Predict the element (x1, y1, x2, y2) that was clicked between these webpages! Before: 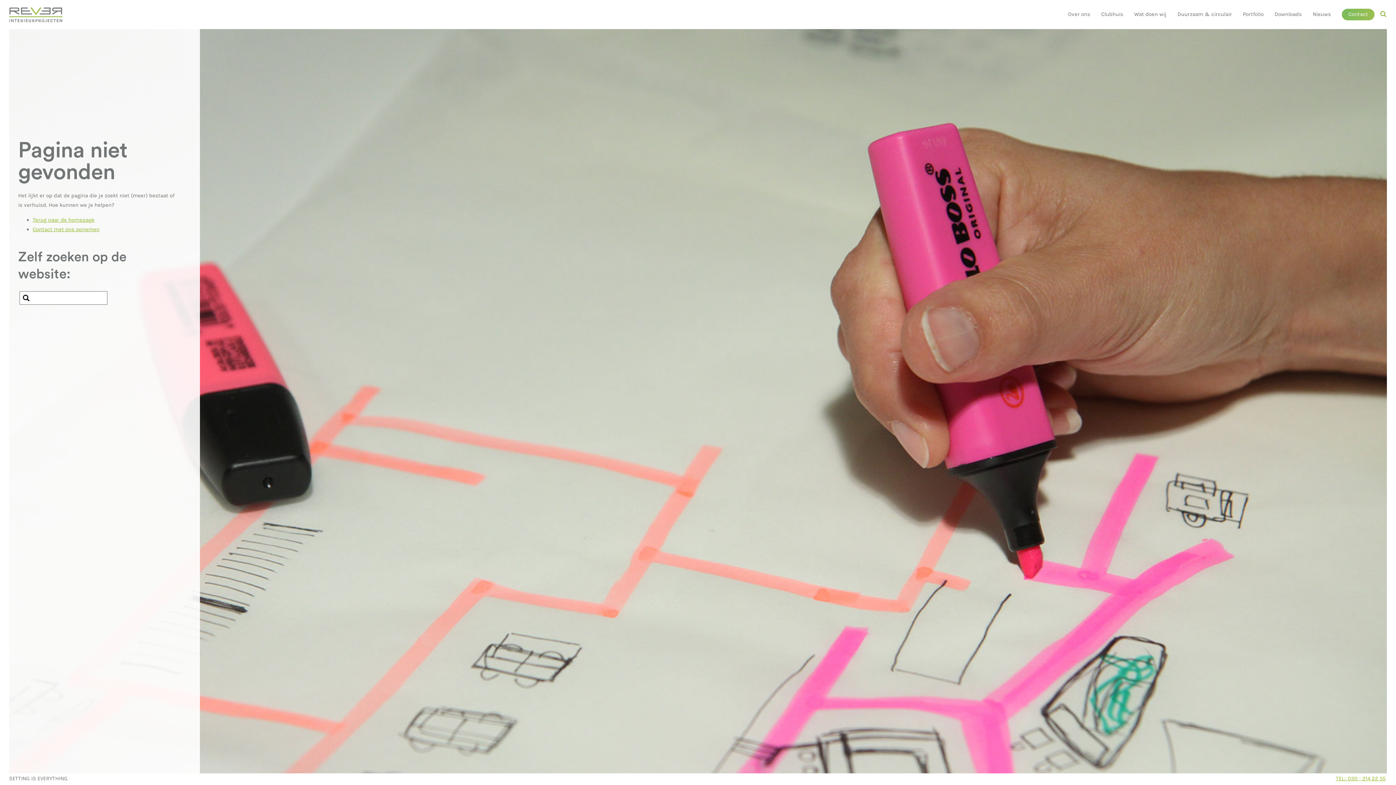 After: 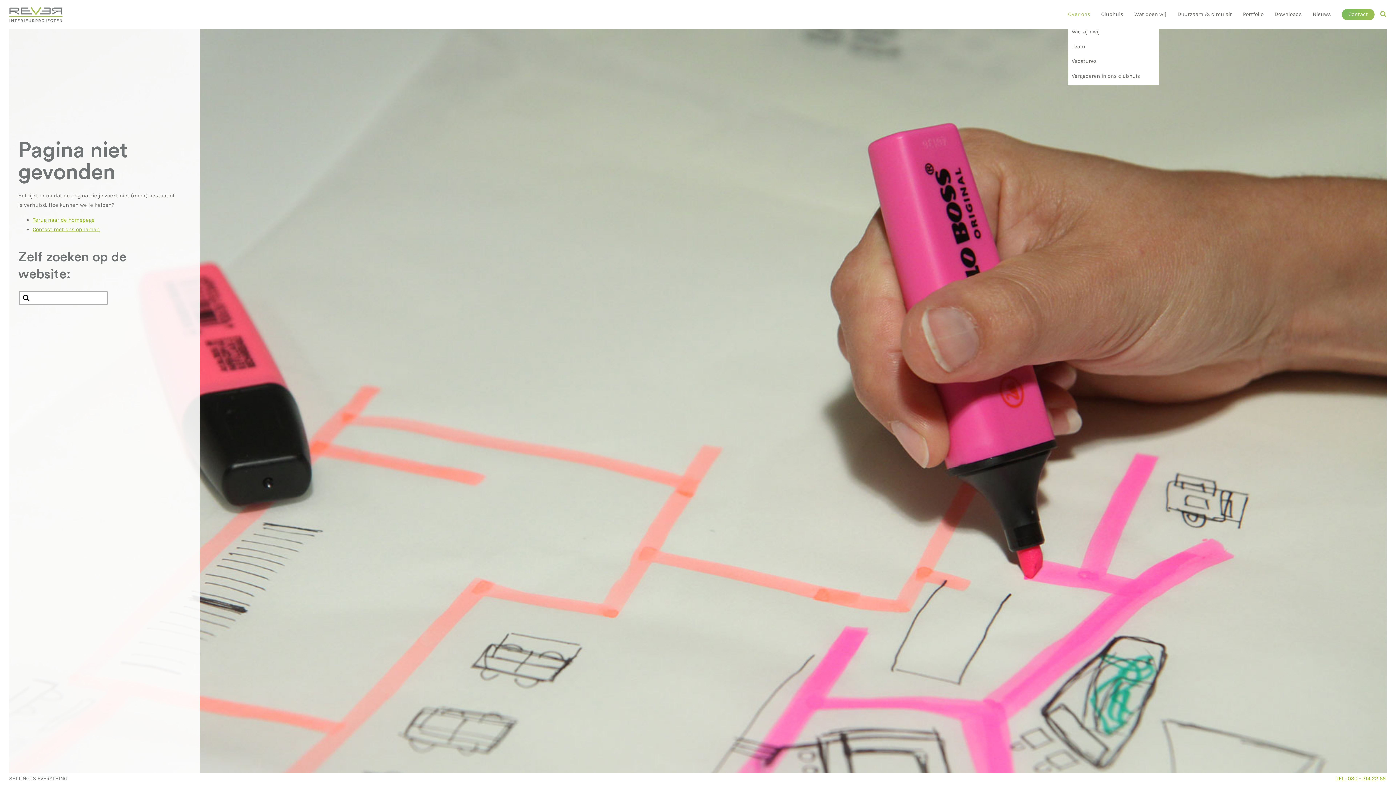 Action: label: Over ons bbox: (1068, 10, 1090, 25)